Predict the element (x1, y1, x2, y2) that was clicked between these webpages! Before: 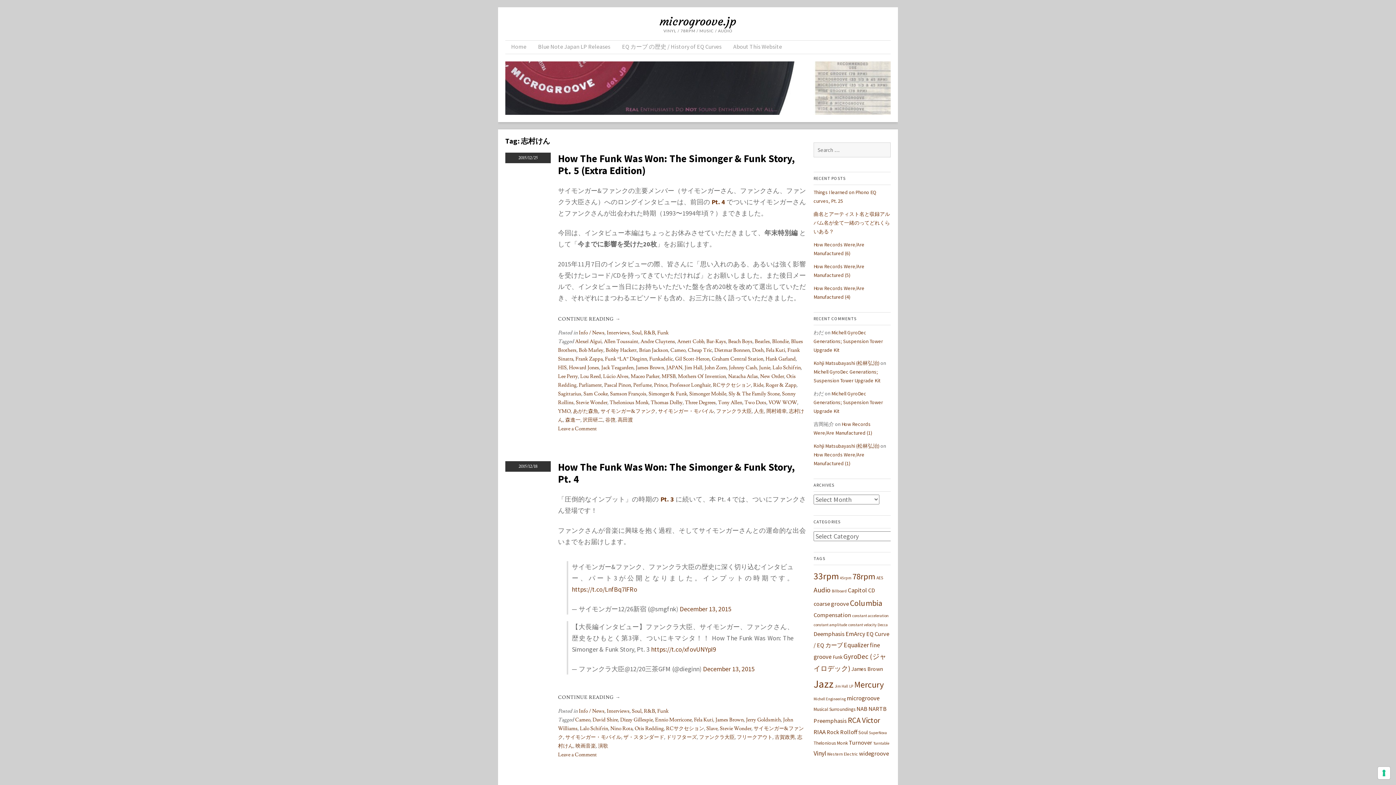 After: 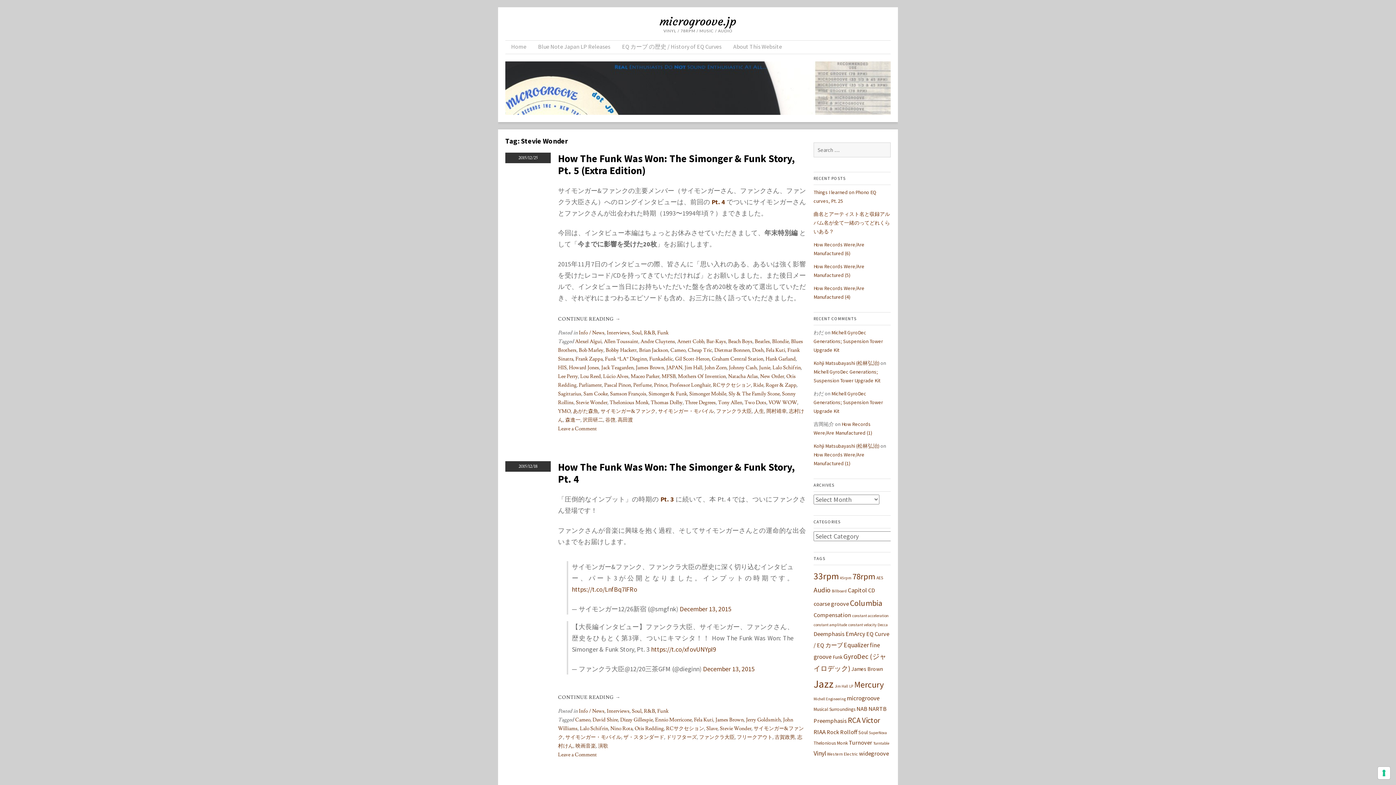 Action: label: Stevie Wonder bbox: (576, 399, 607, 406)